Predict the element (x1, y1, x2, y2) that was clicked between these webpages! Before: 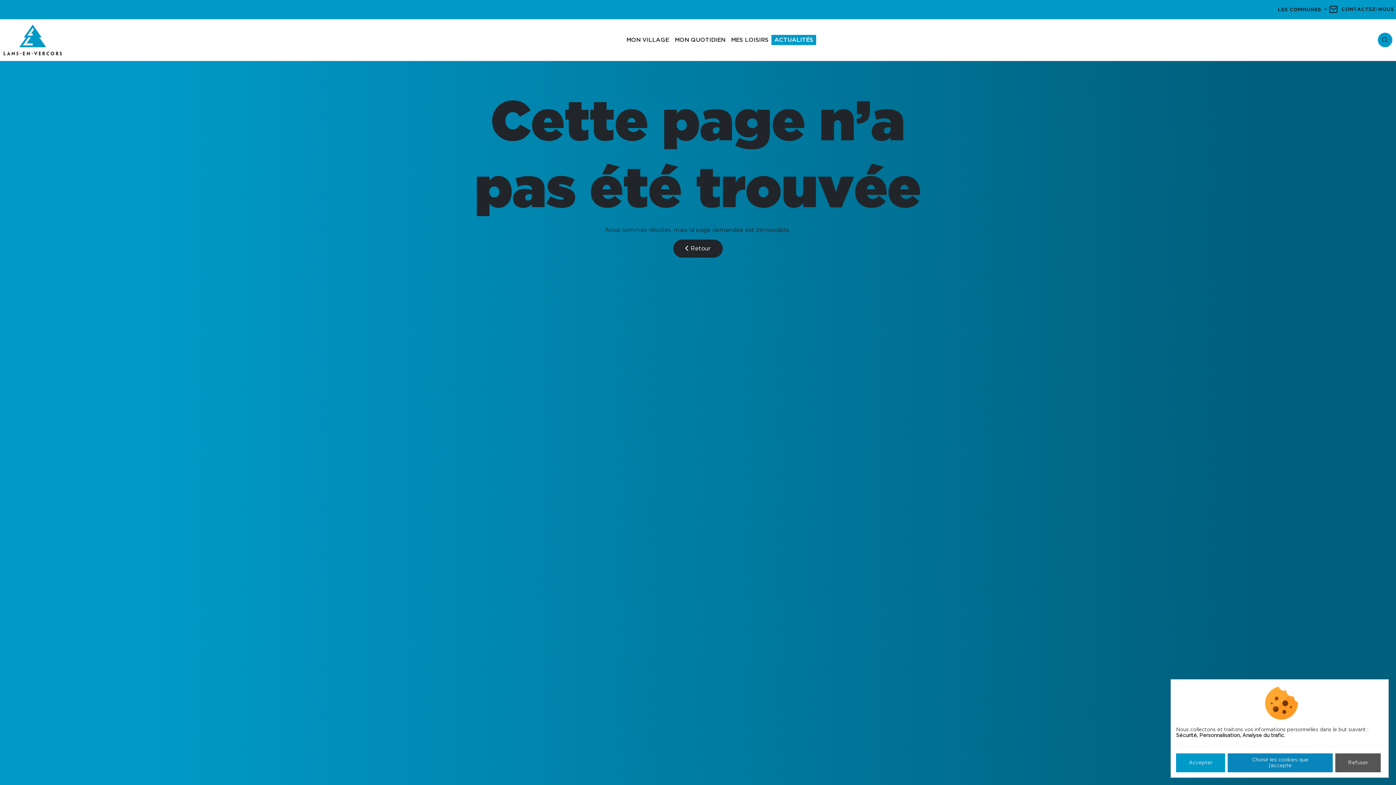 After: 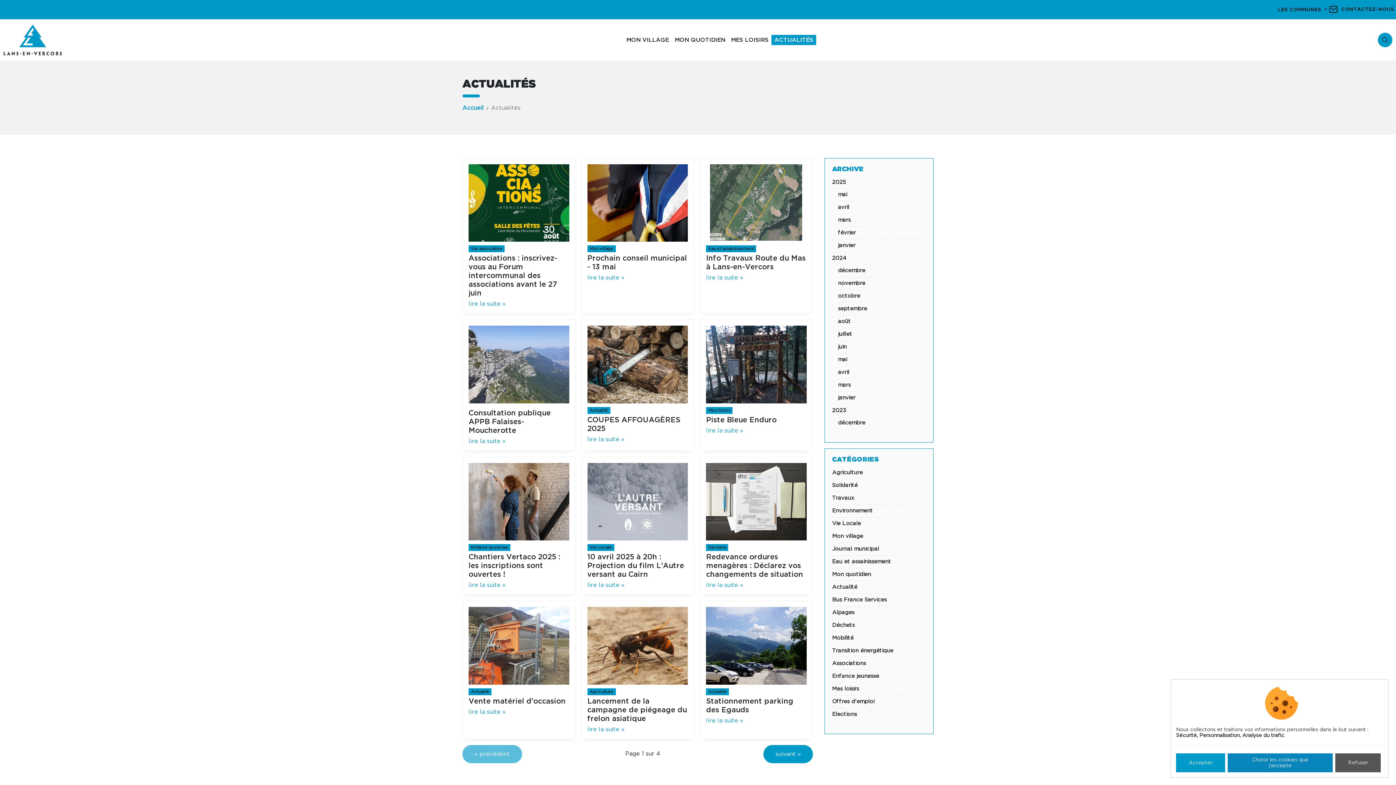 Action: label: ACTUALITÉS bbox: (771, 34, 816, 45)